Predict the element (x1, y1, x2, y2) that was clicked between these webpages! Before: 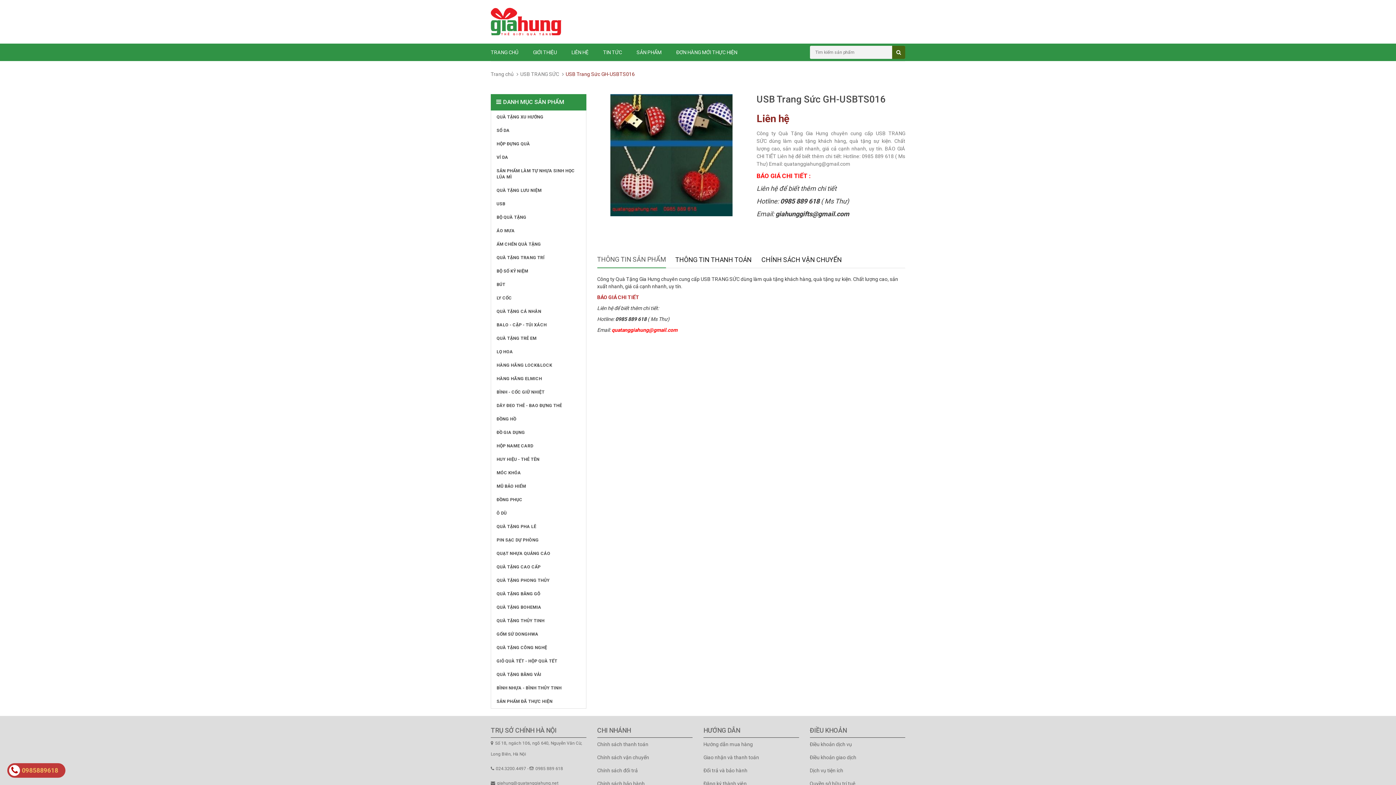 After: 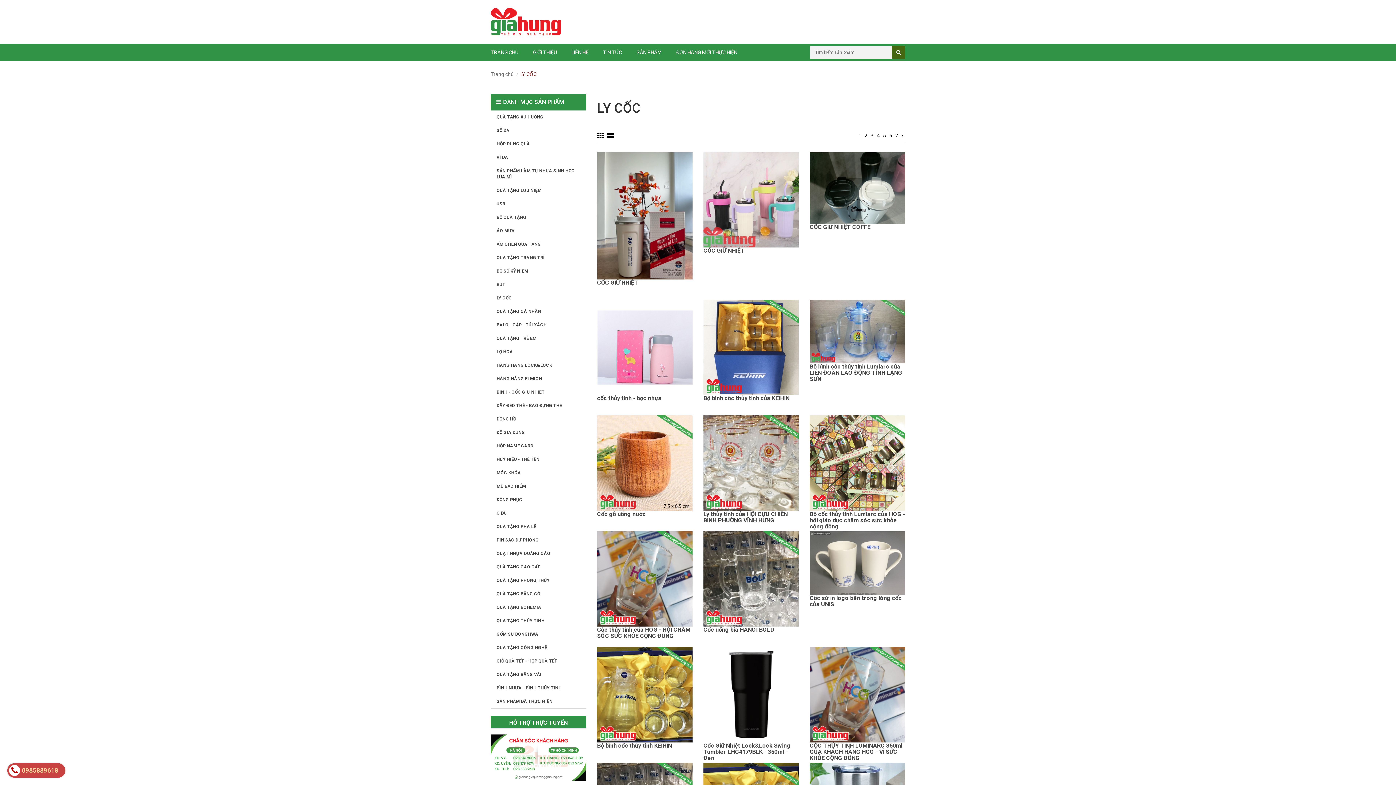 Action: label: LY CỐC bbox: (491, 291, 586, 305)